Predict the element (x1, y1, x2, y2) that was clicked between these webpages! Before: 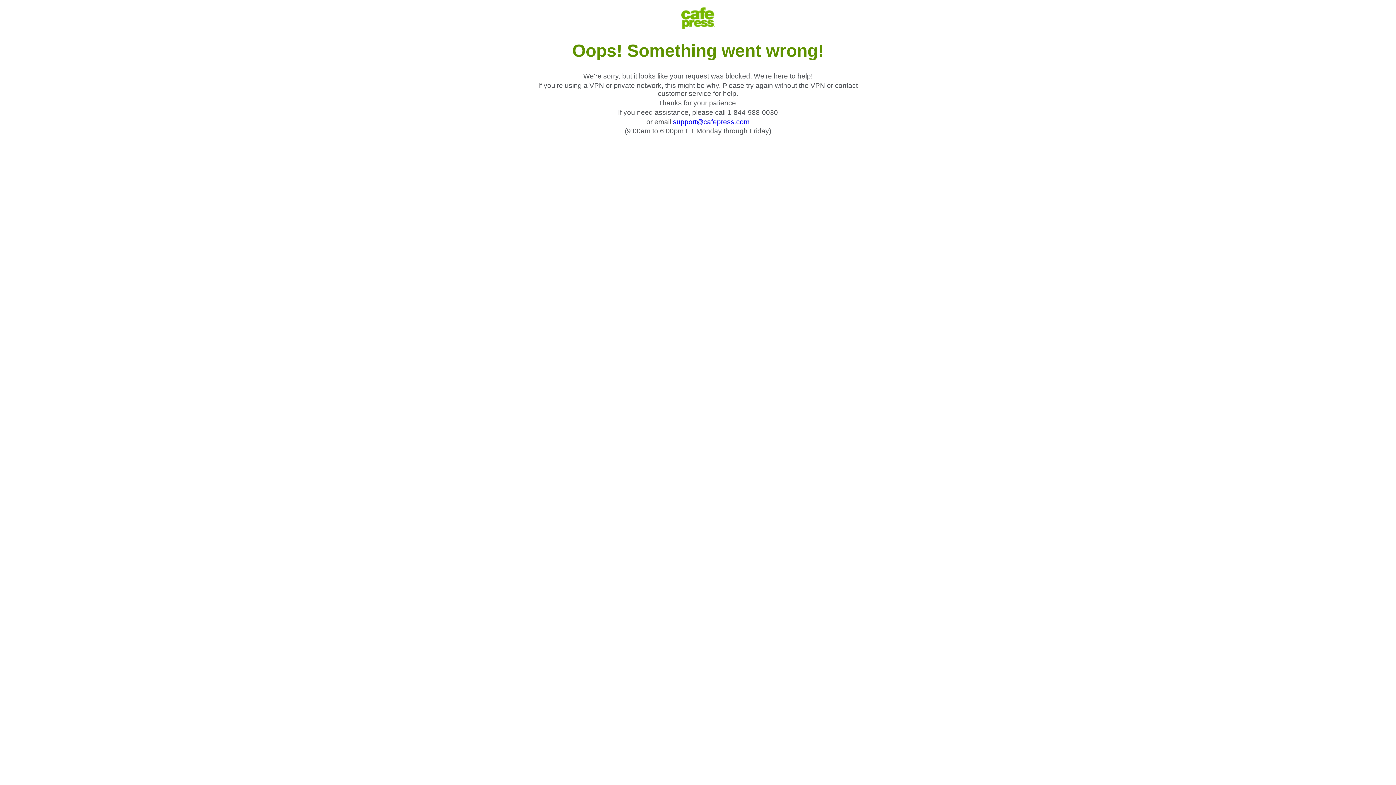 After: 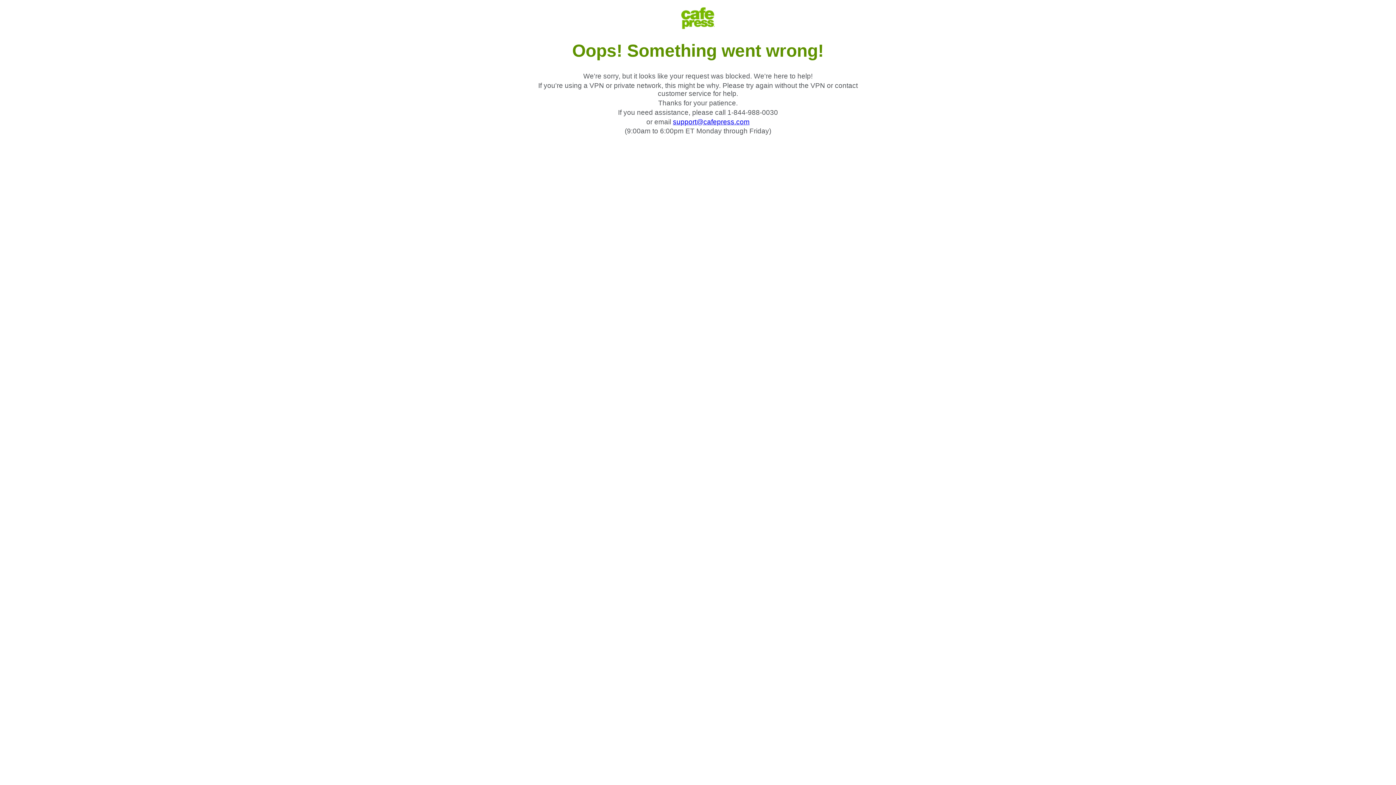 Action: bbox: (673, 118, 749, 125) label: support@cafepress.com